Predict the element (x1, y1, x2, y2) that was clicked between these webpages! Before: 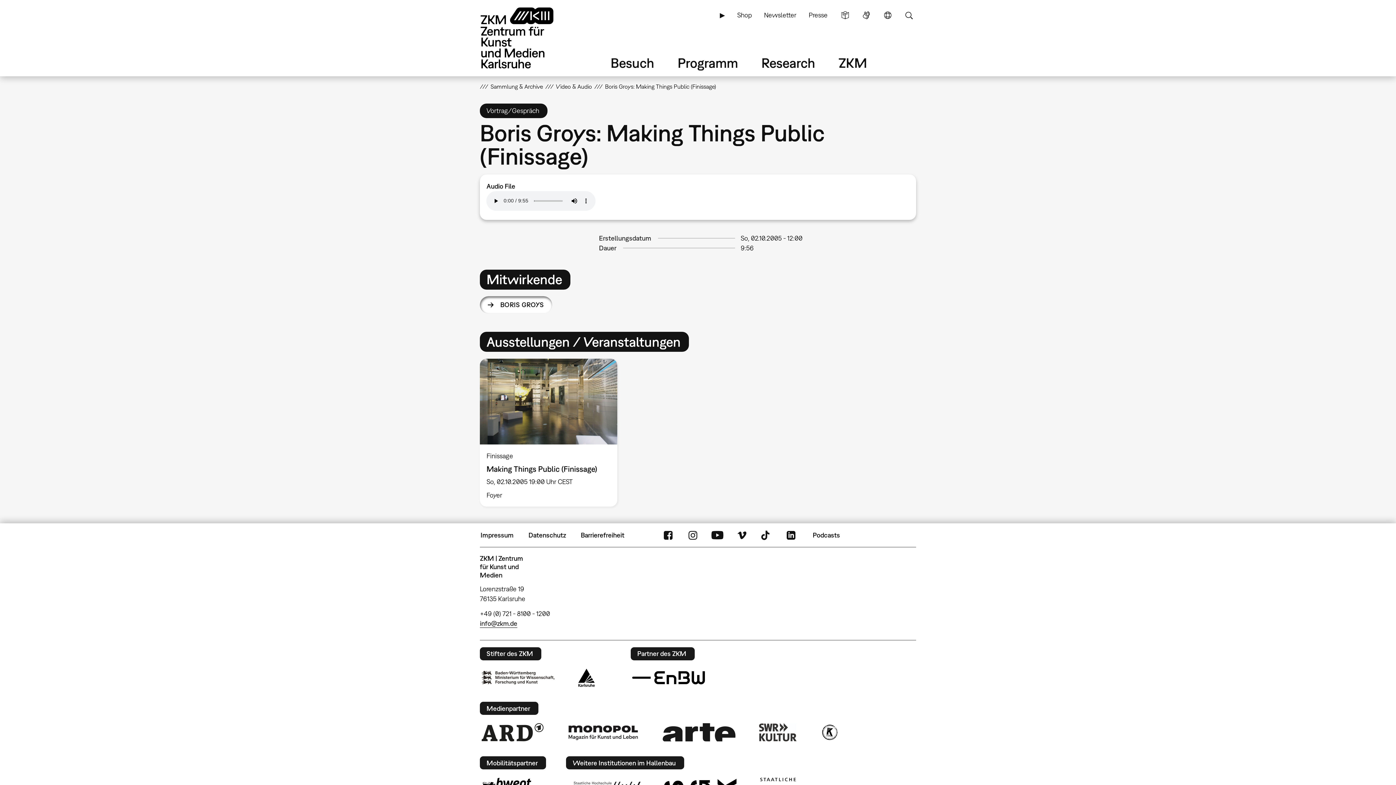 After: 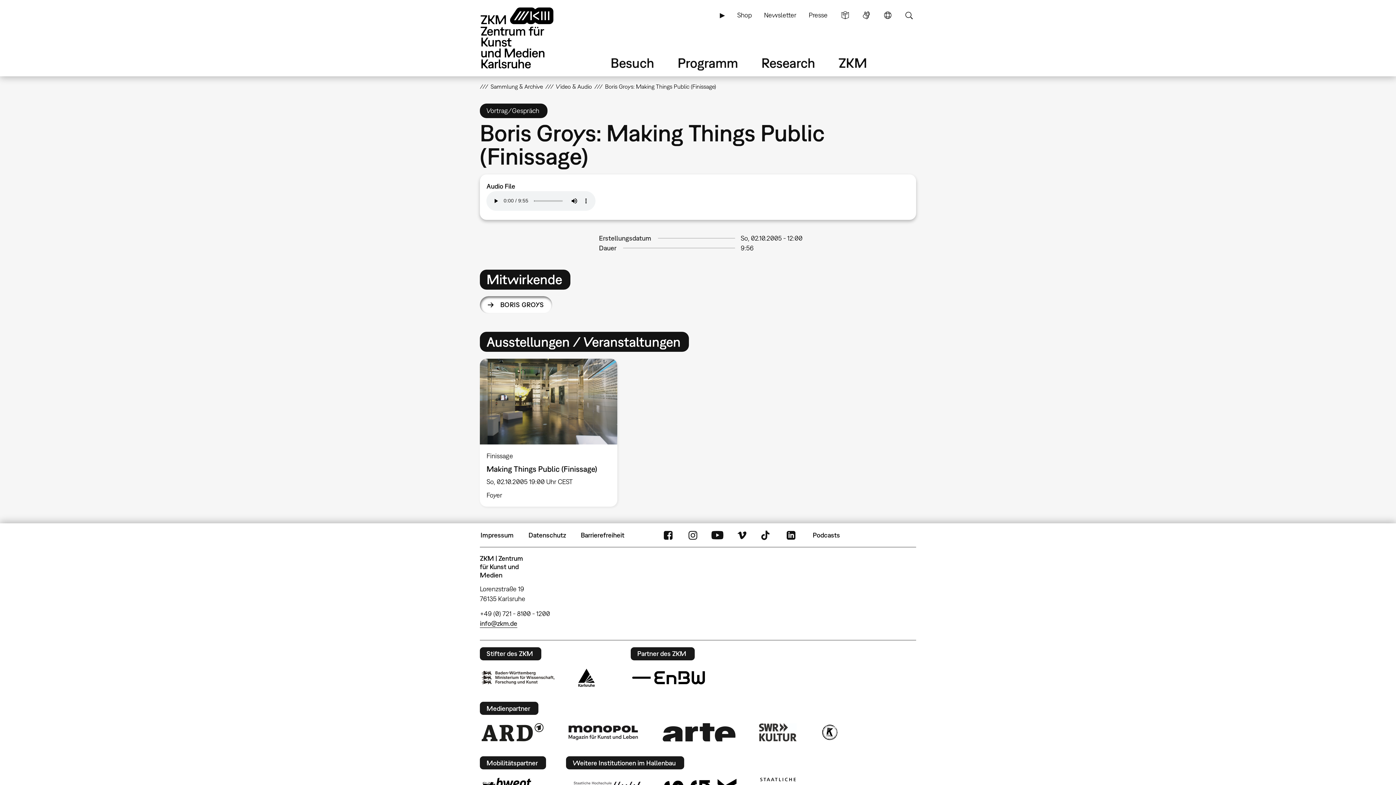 Action: bbox: (820, 723, 838, 741)